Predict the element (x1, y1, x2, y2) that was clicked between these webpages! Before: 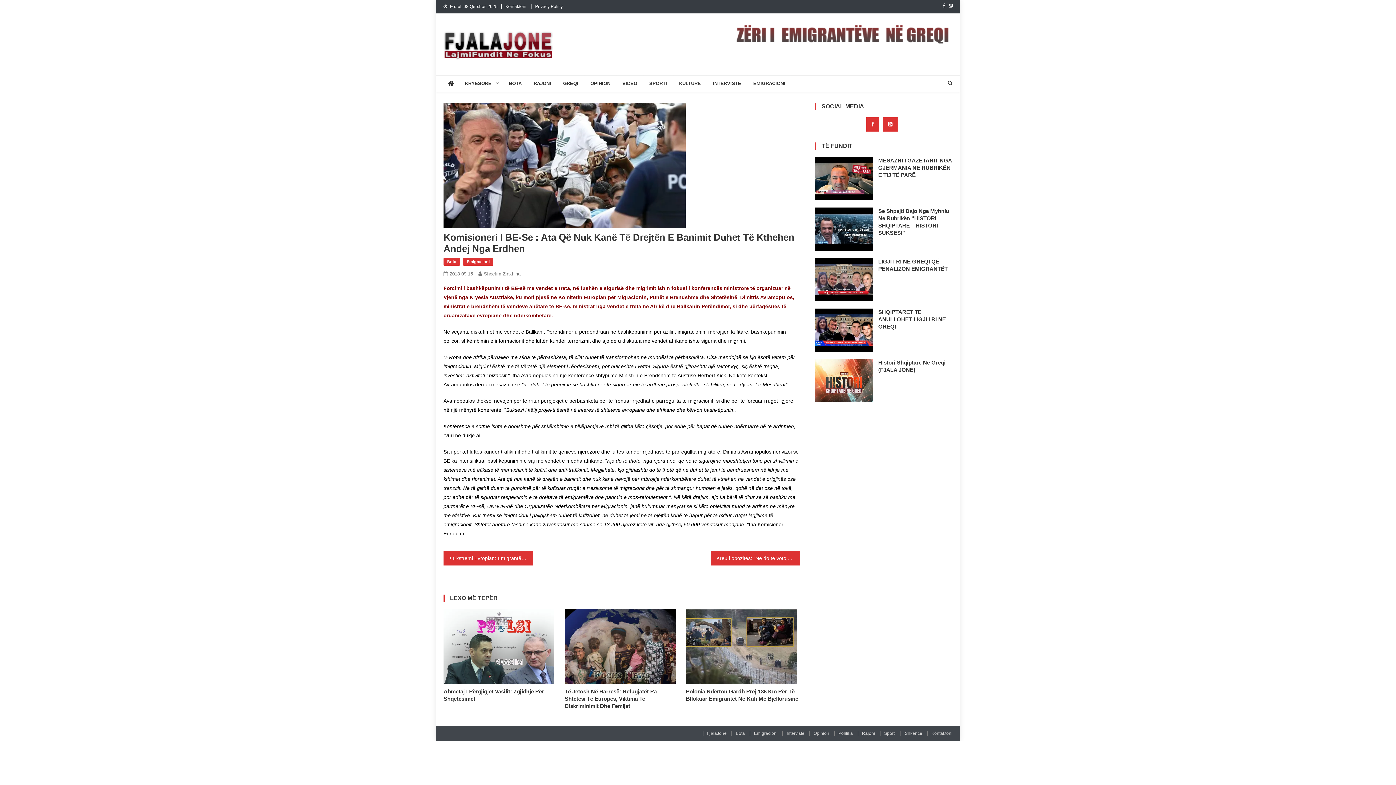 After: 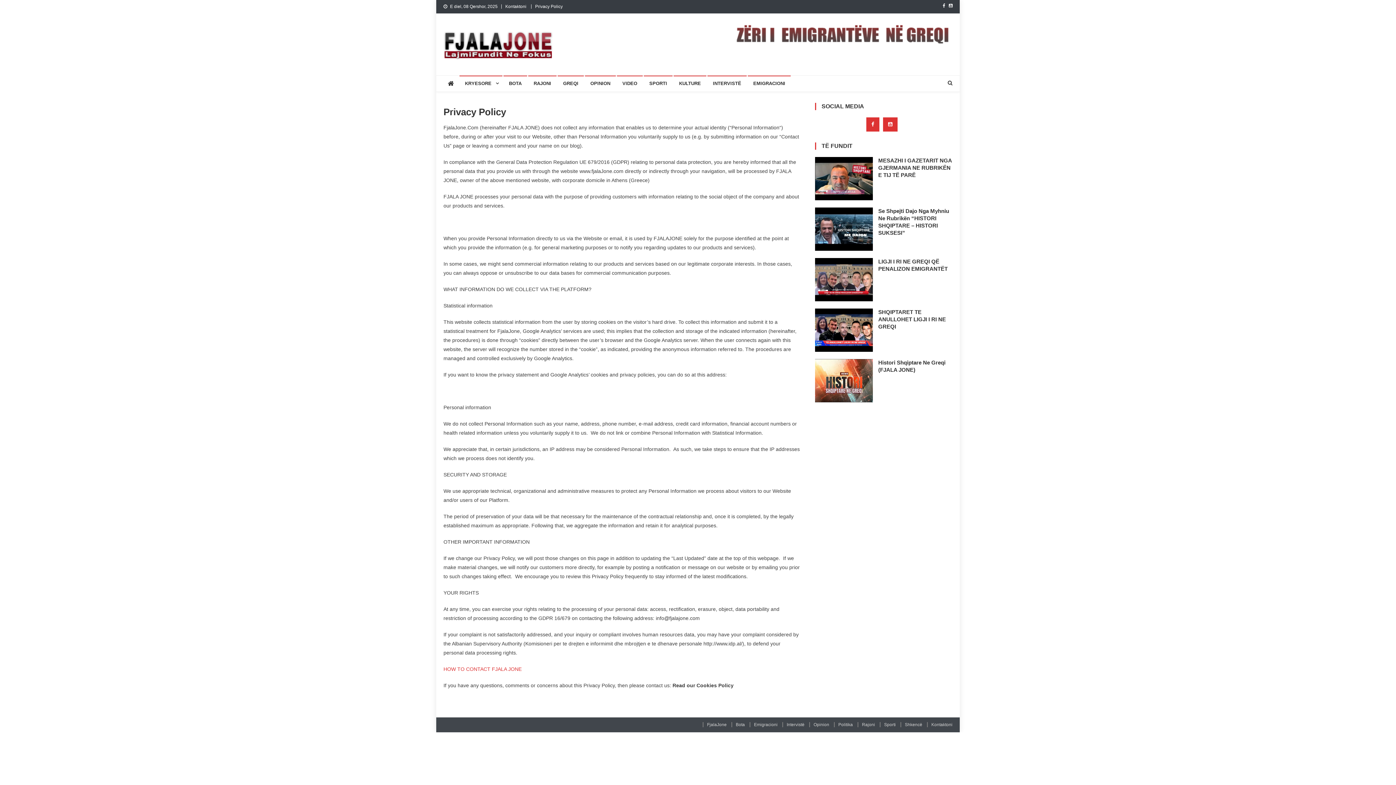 Action: bbox: (535, 4, 562, 9) label: Privacy Policy